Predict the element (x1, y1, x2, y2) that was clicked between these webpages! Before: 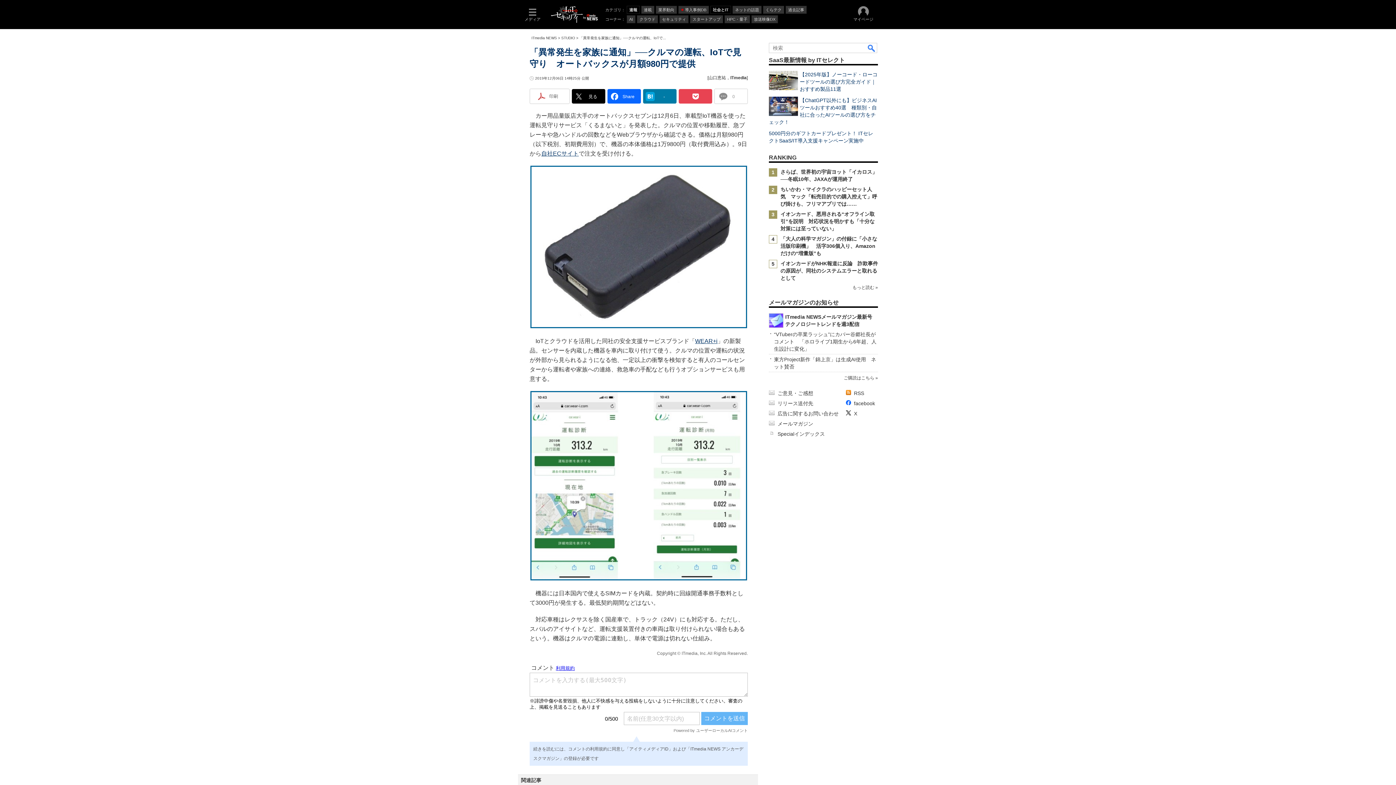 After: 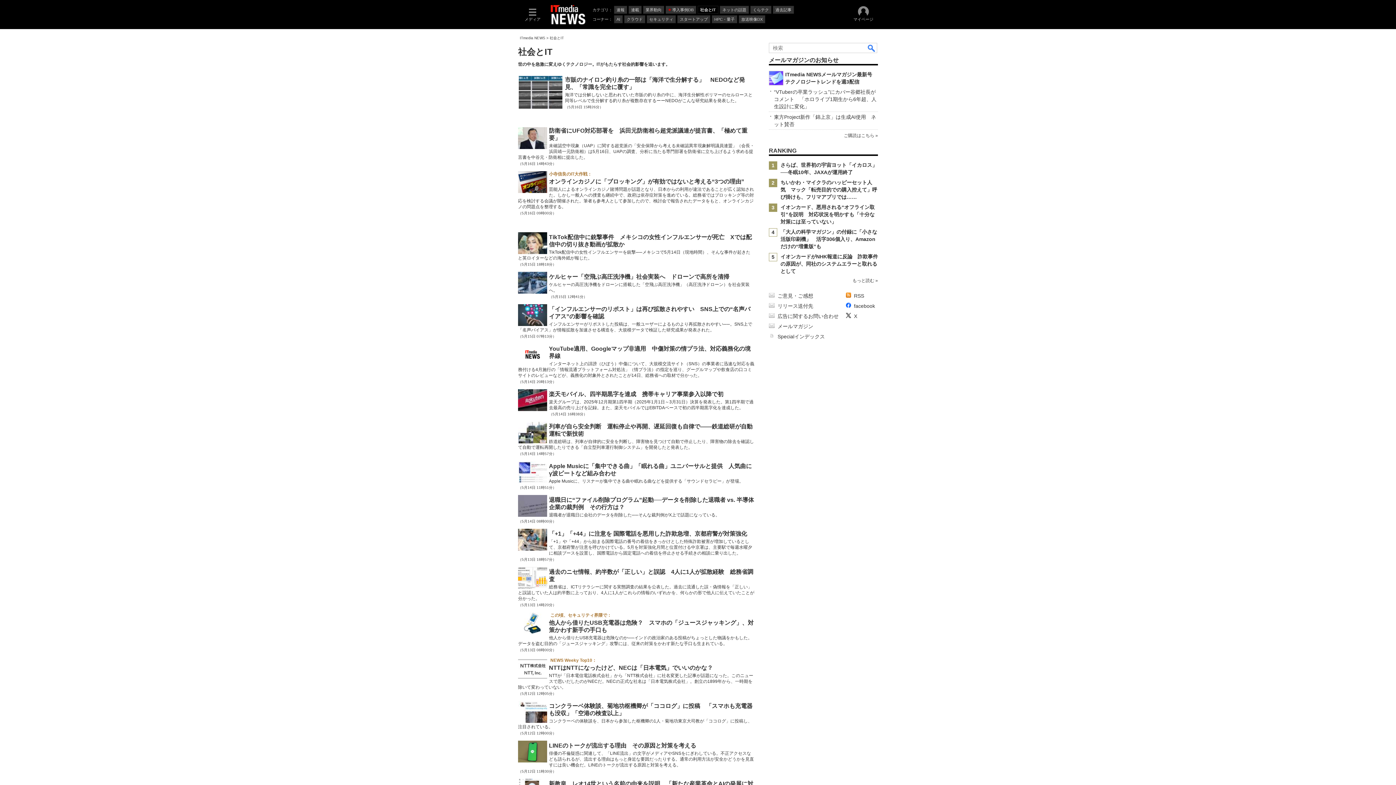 Action: bbox: (710, 5, 731, 13) label: 社会とIT